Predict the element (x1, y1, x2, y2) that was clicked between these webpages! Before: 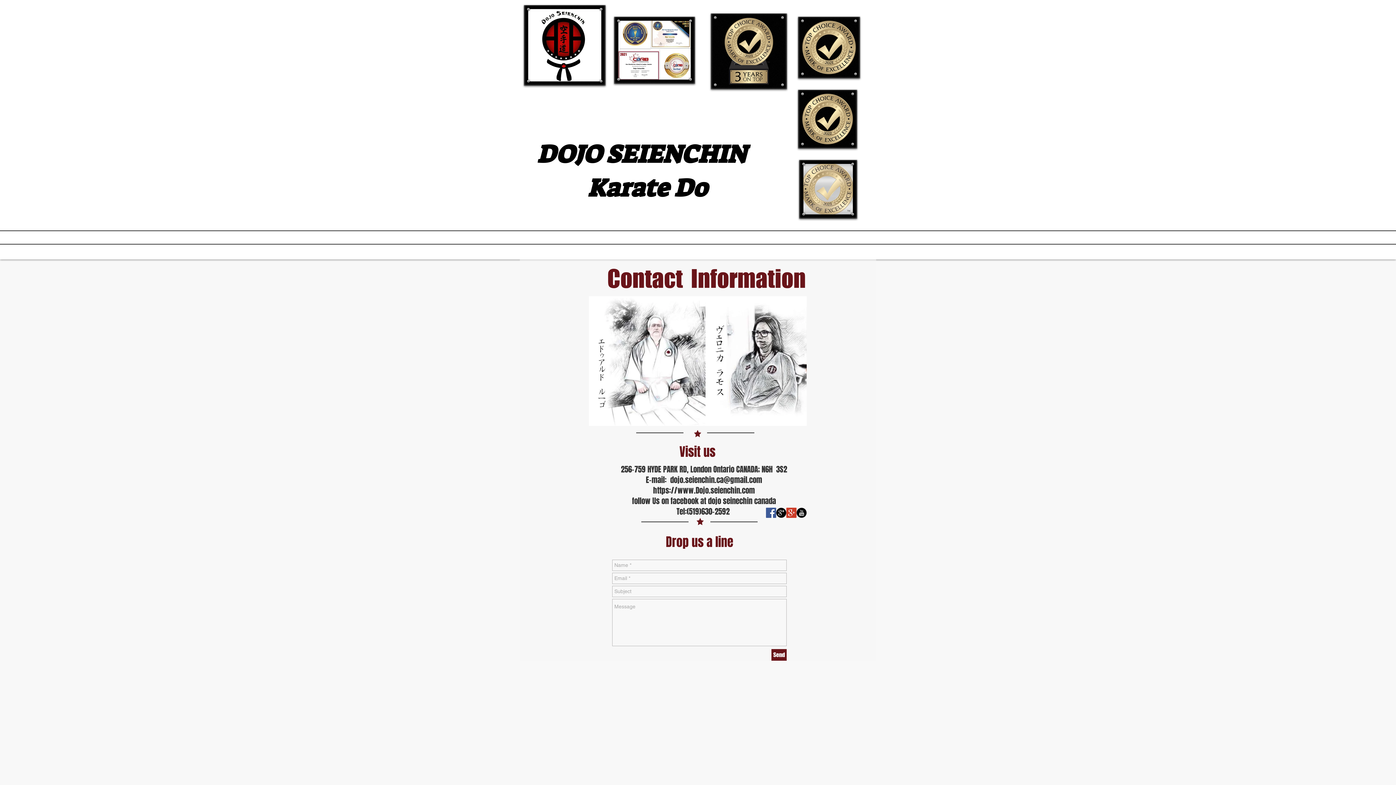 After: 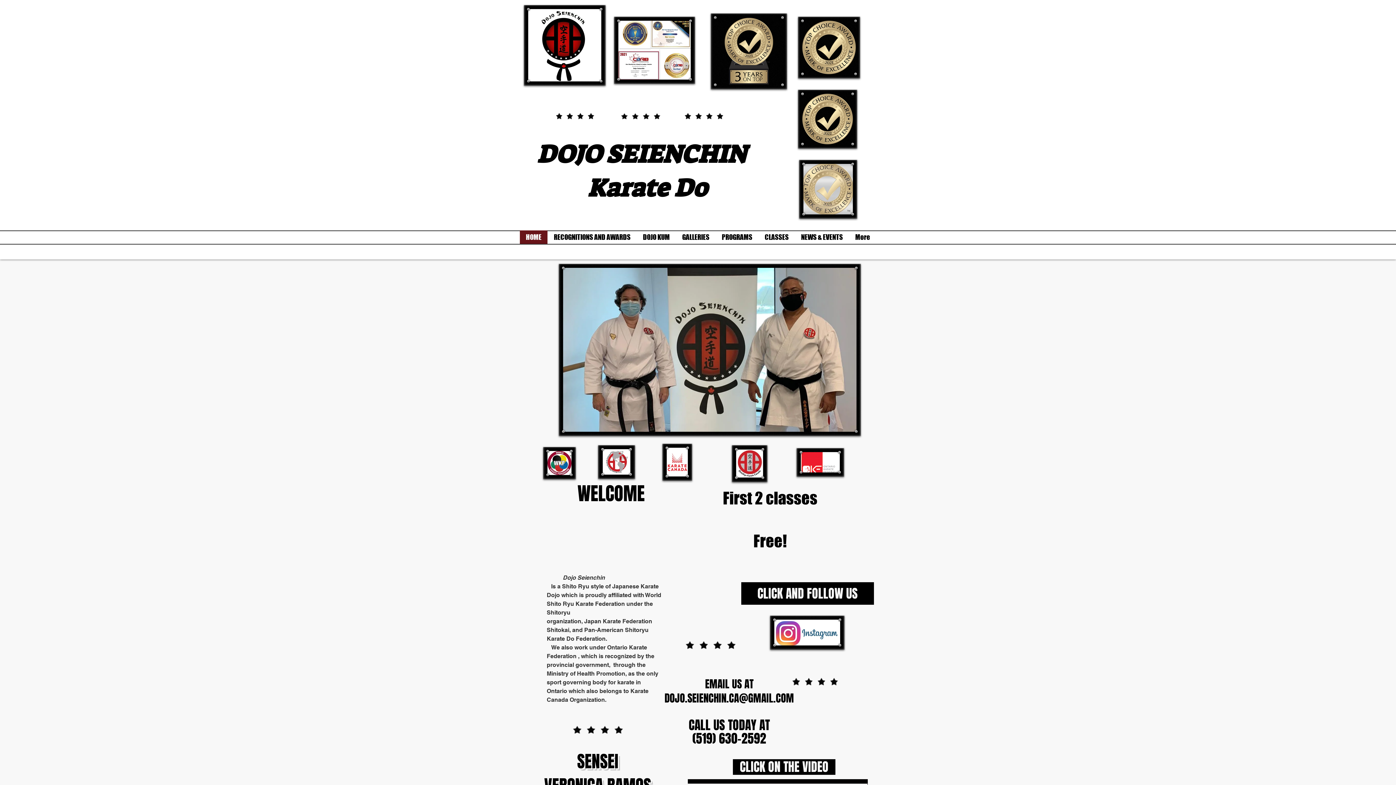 Action: bbox: (524, 4, 605, 85)